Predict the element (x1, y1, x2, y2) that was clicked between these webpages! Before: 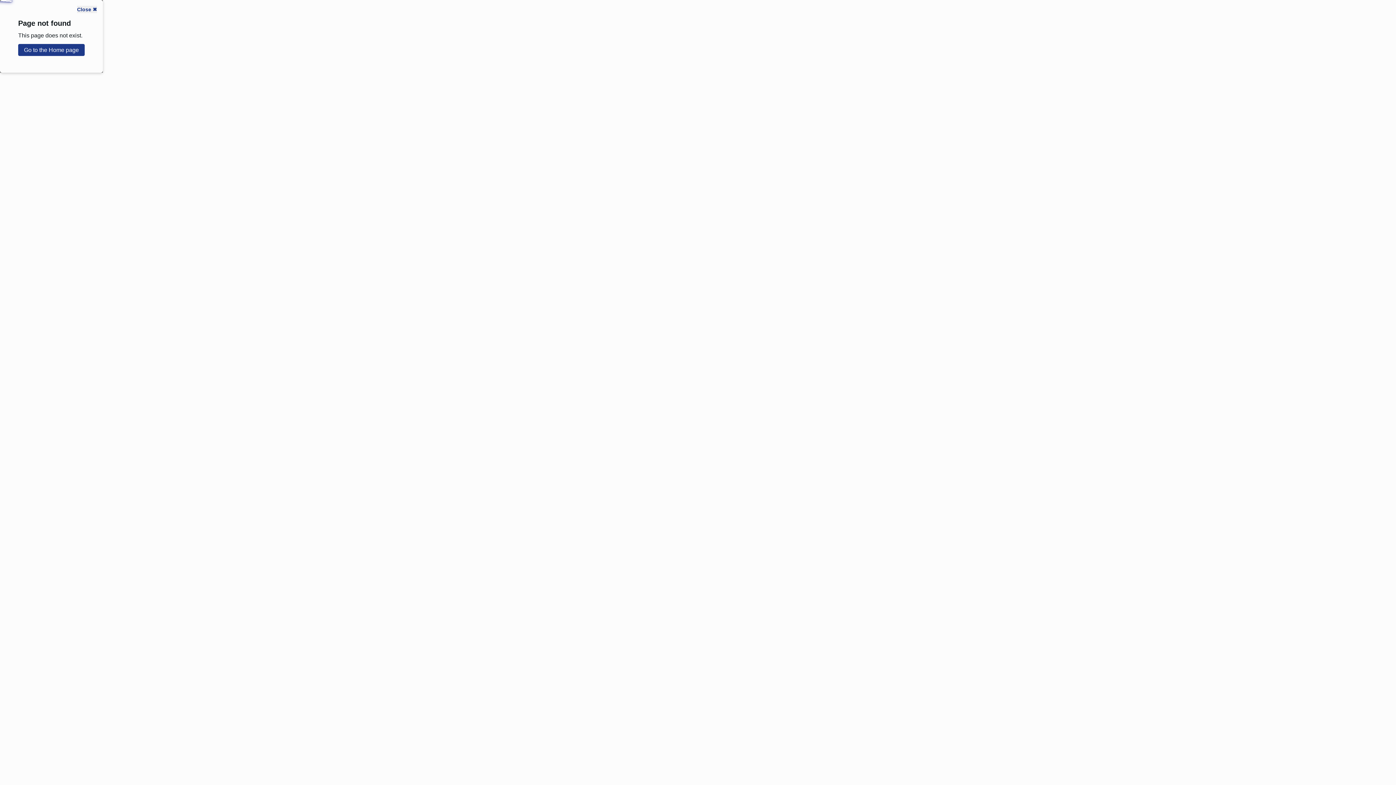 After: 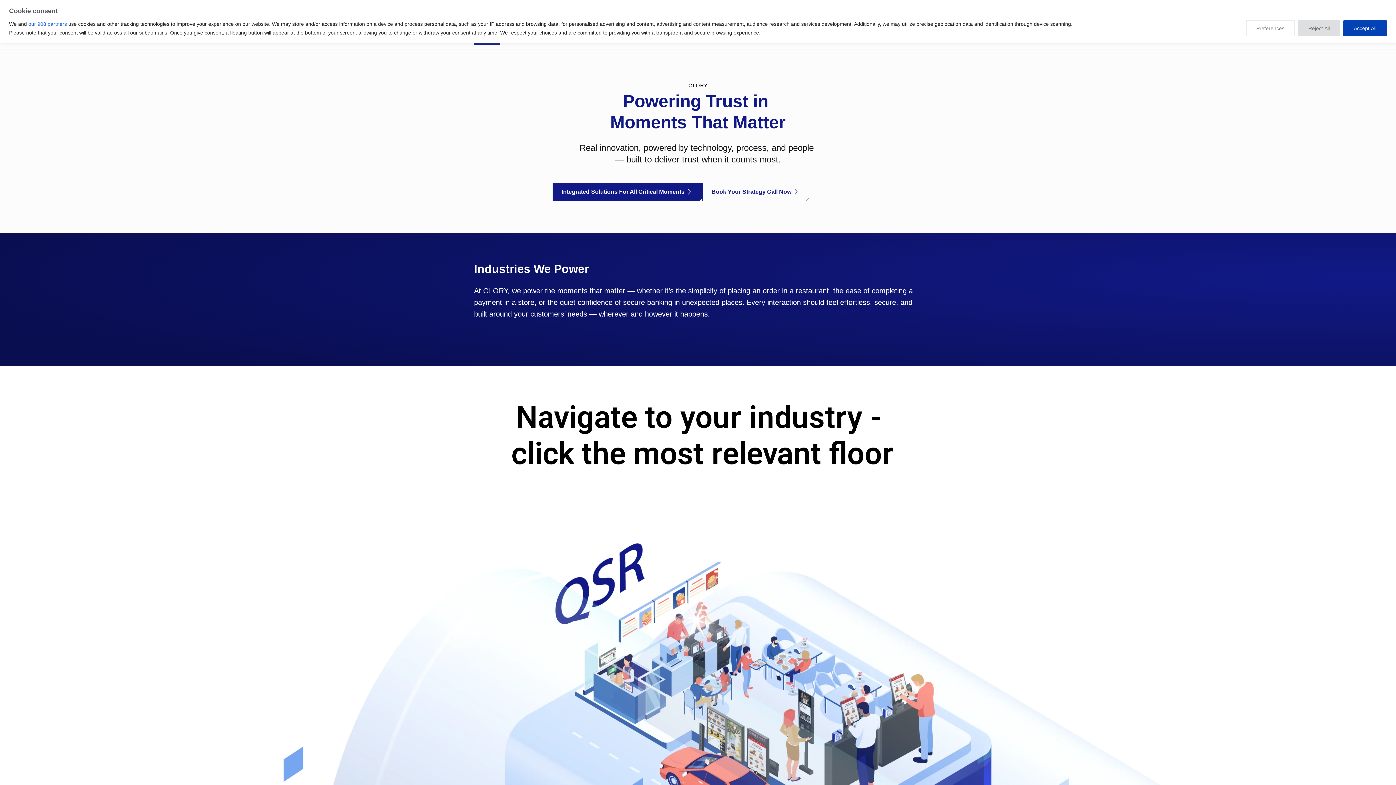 Action: label: Go to the Home page bbox: (18, 45, 84, 54)